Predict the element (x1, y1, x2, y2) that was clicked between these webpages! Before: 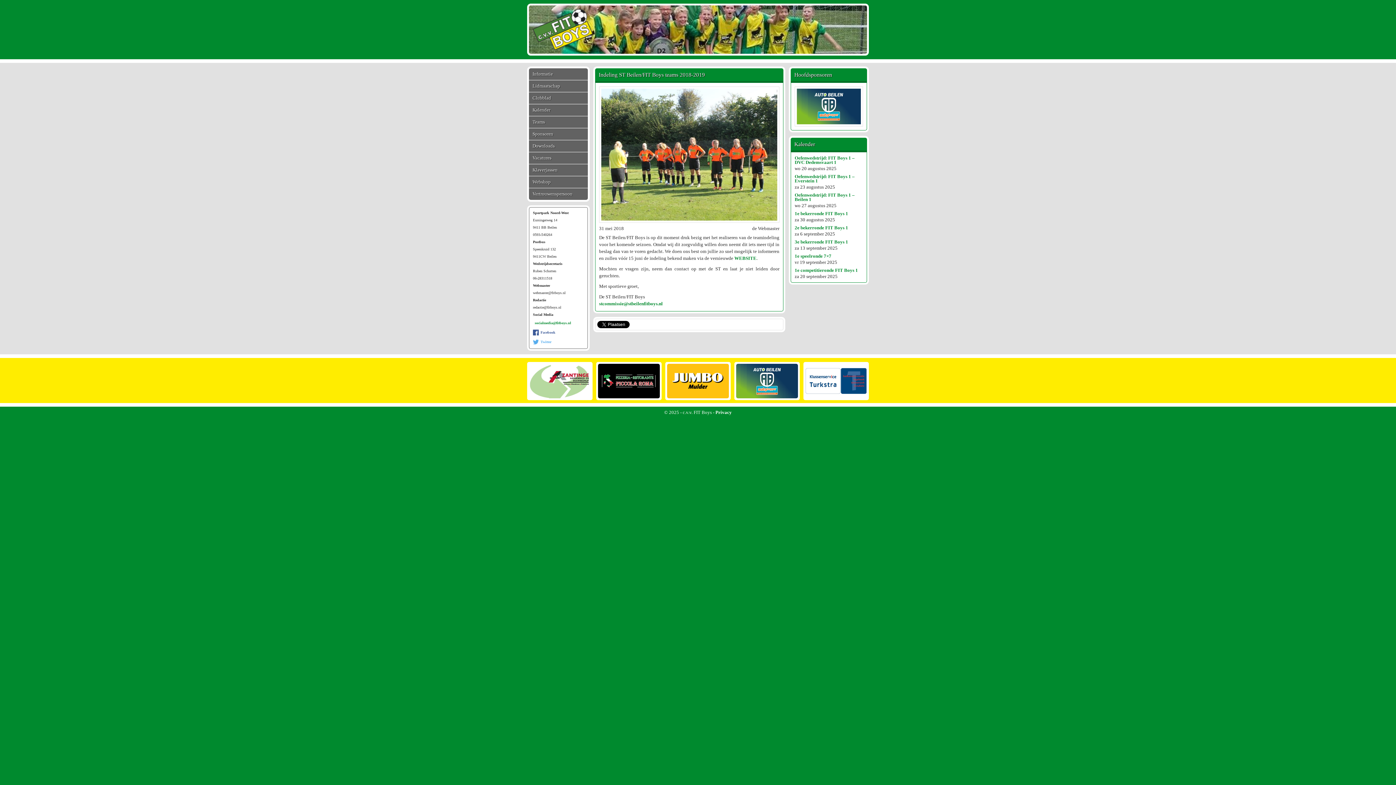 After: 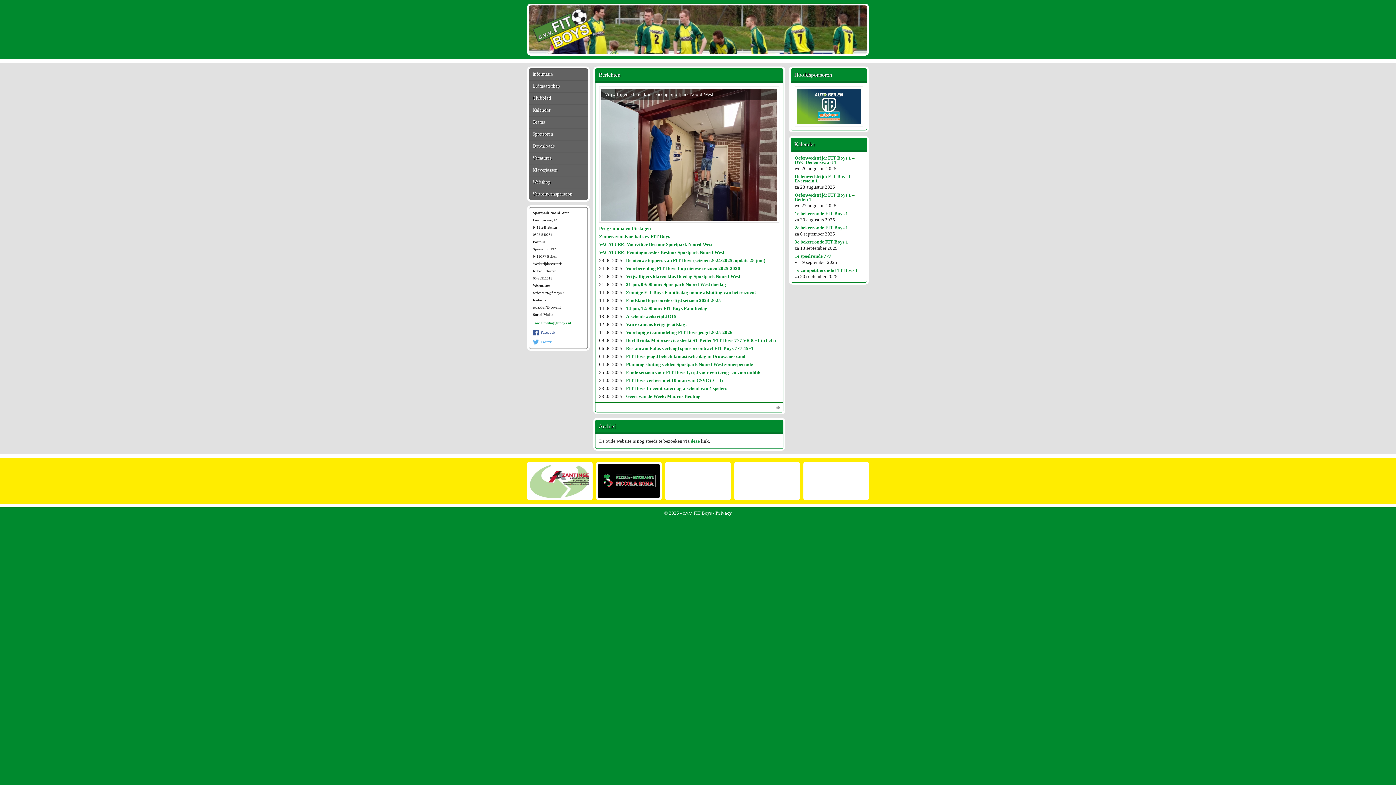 Action: bbox: (529, 5, 596, 53)